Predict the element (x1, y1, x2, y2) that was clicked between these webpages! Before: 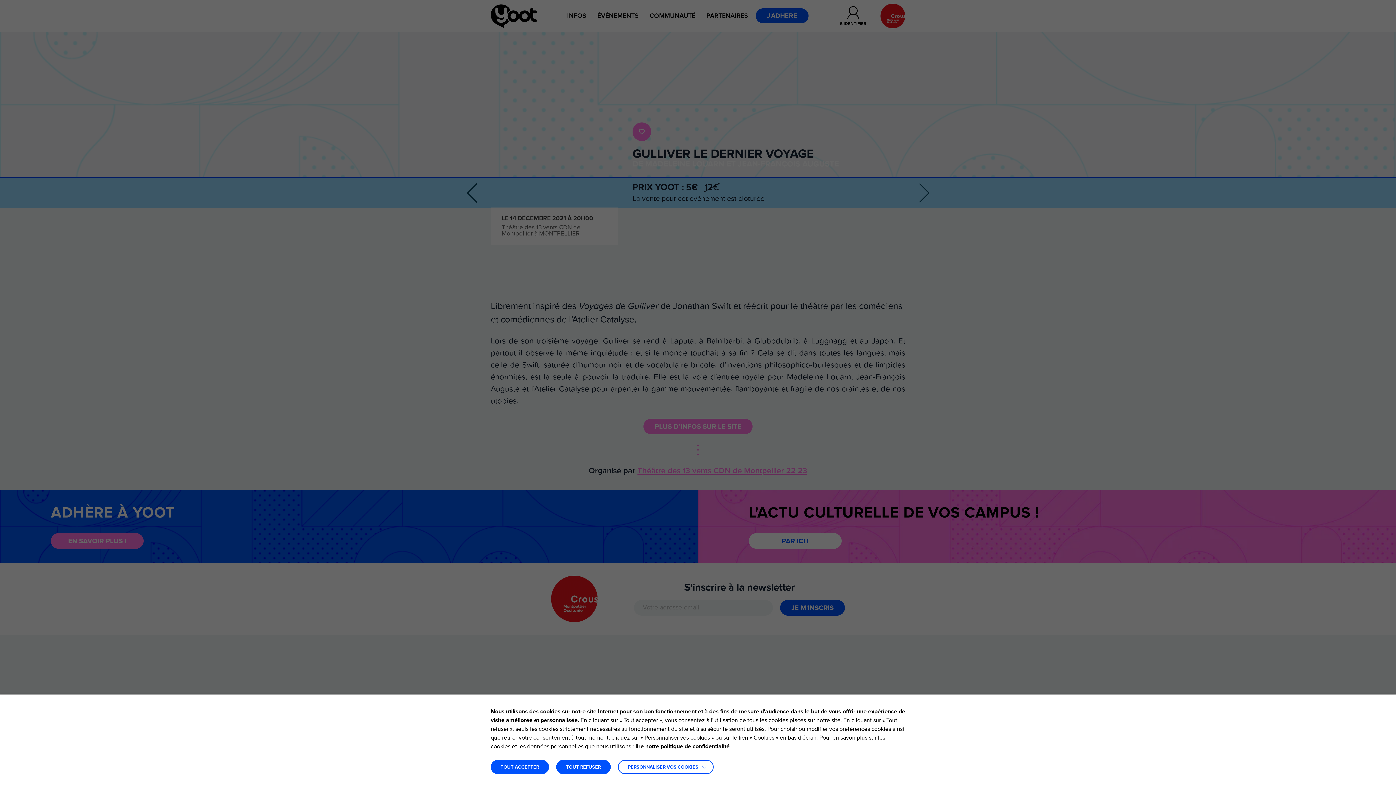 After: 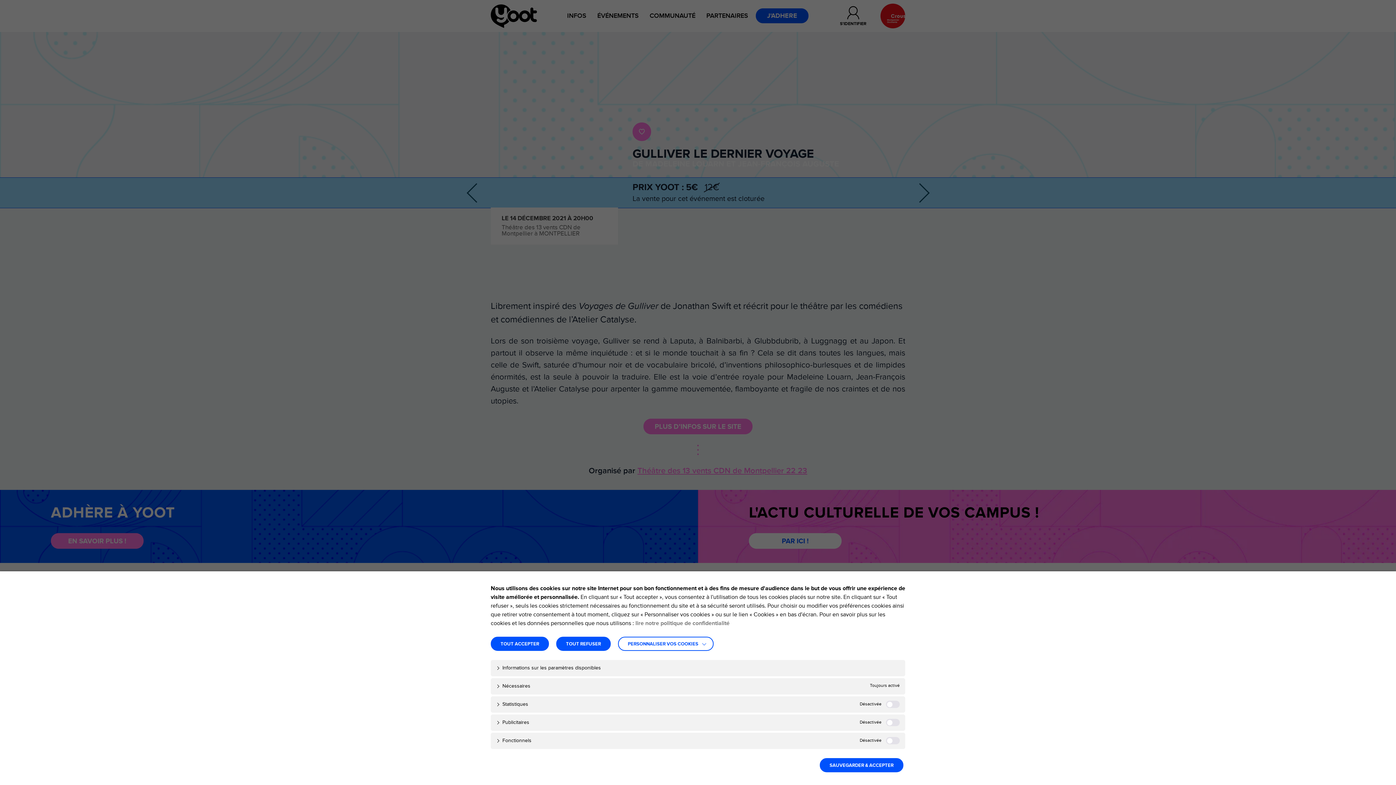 Action: bbox: (618, 760, 713, 774) label: PERSONNALISER VOS COOKIES